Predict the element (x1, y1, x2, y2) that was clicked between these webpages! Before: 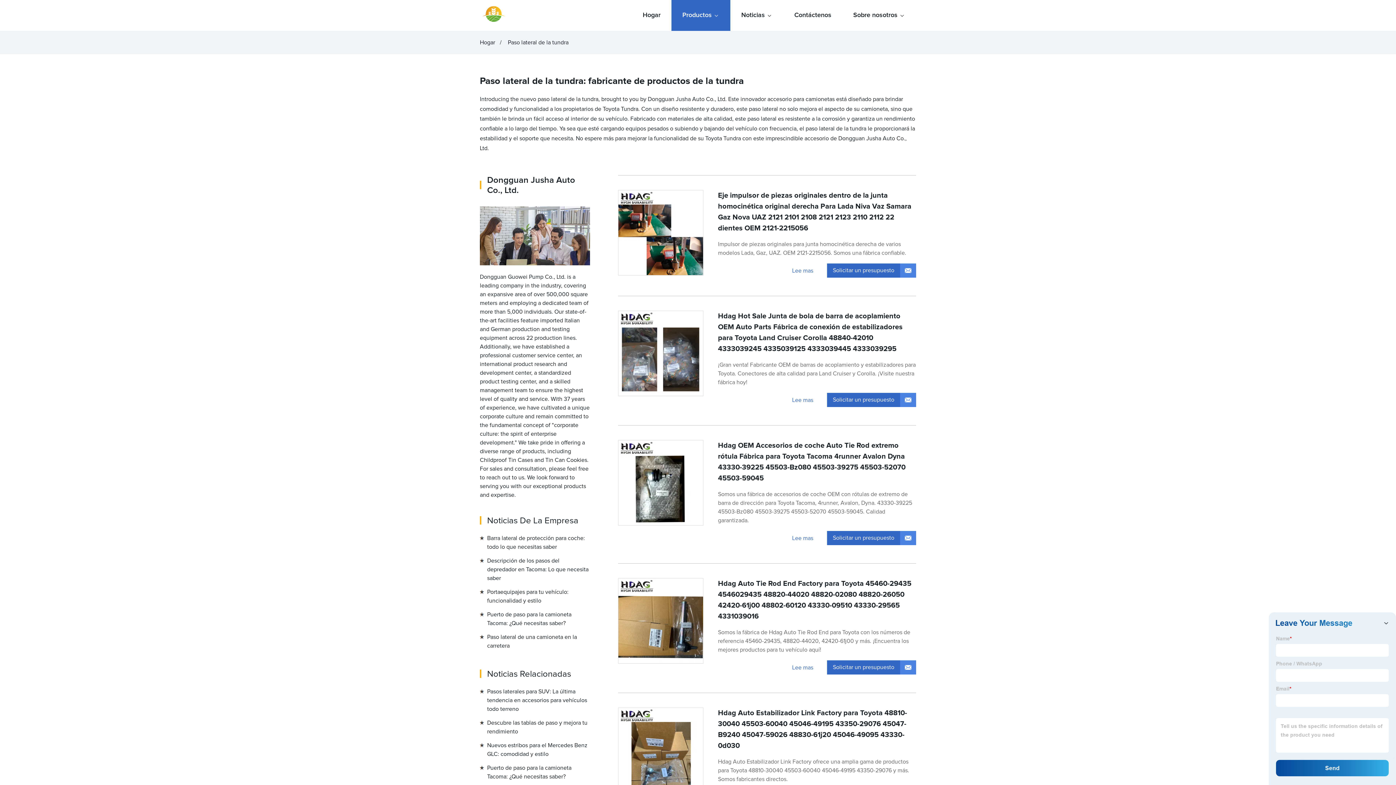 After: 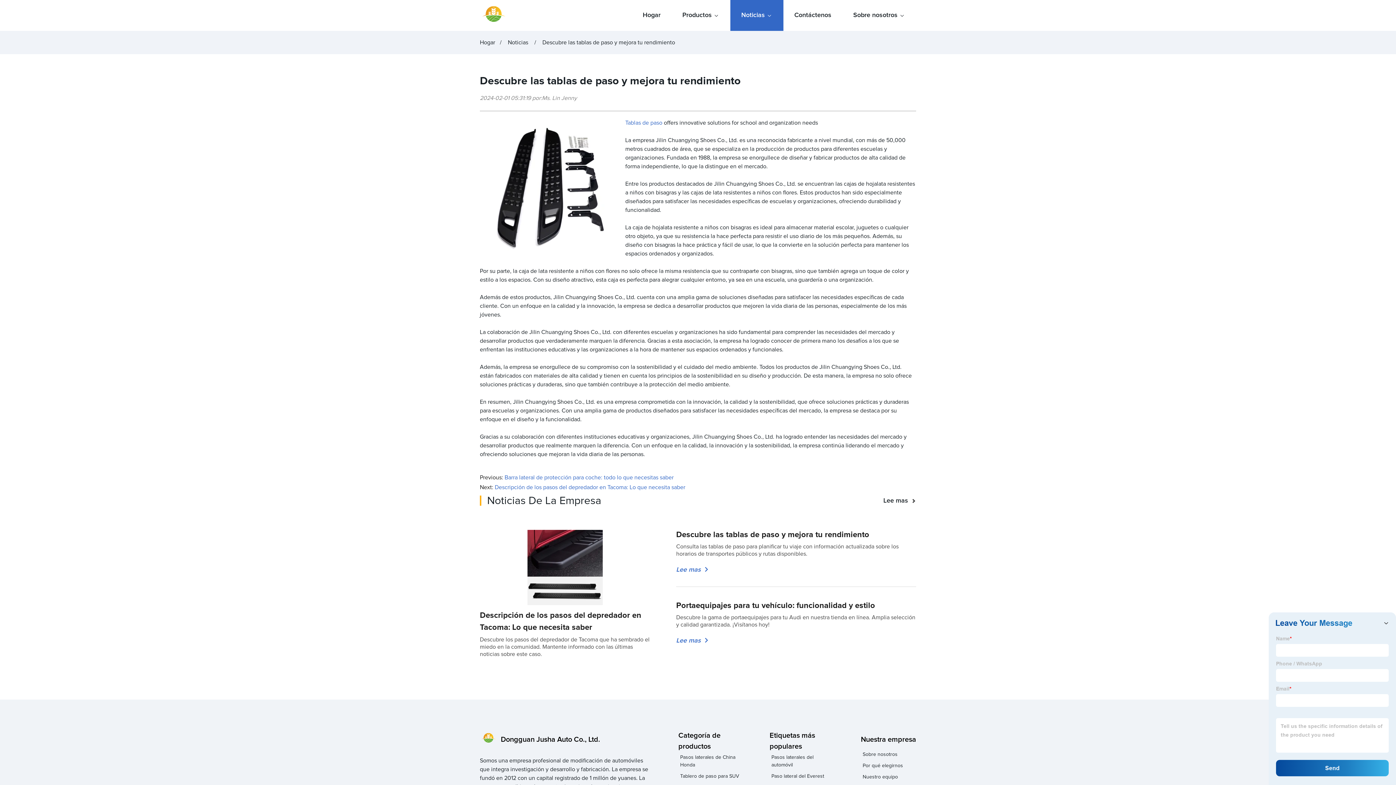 Action: label: Descubre las tablas de paso y mejora tu rendimiento bbox: (480, 716, 590, 738)